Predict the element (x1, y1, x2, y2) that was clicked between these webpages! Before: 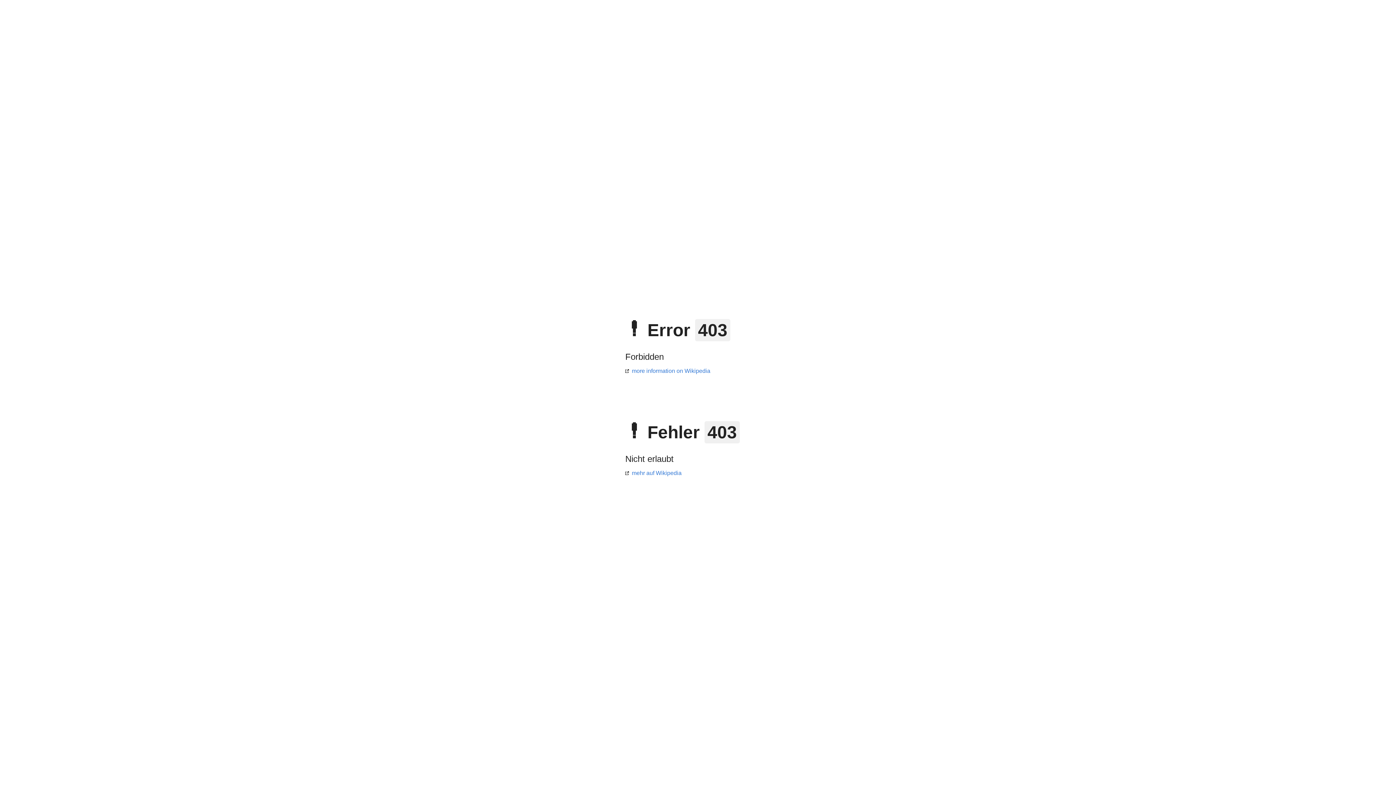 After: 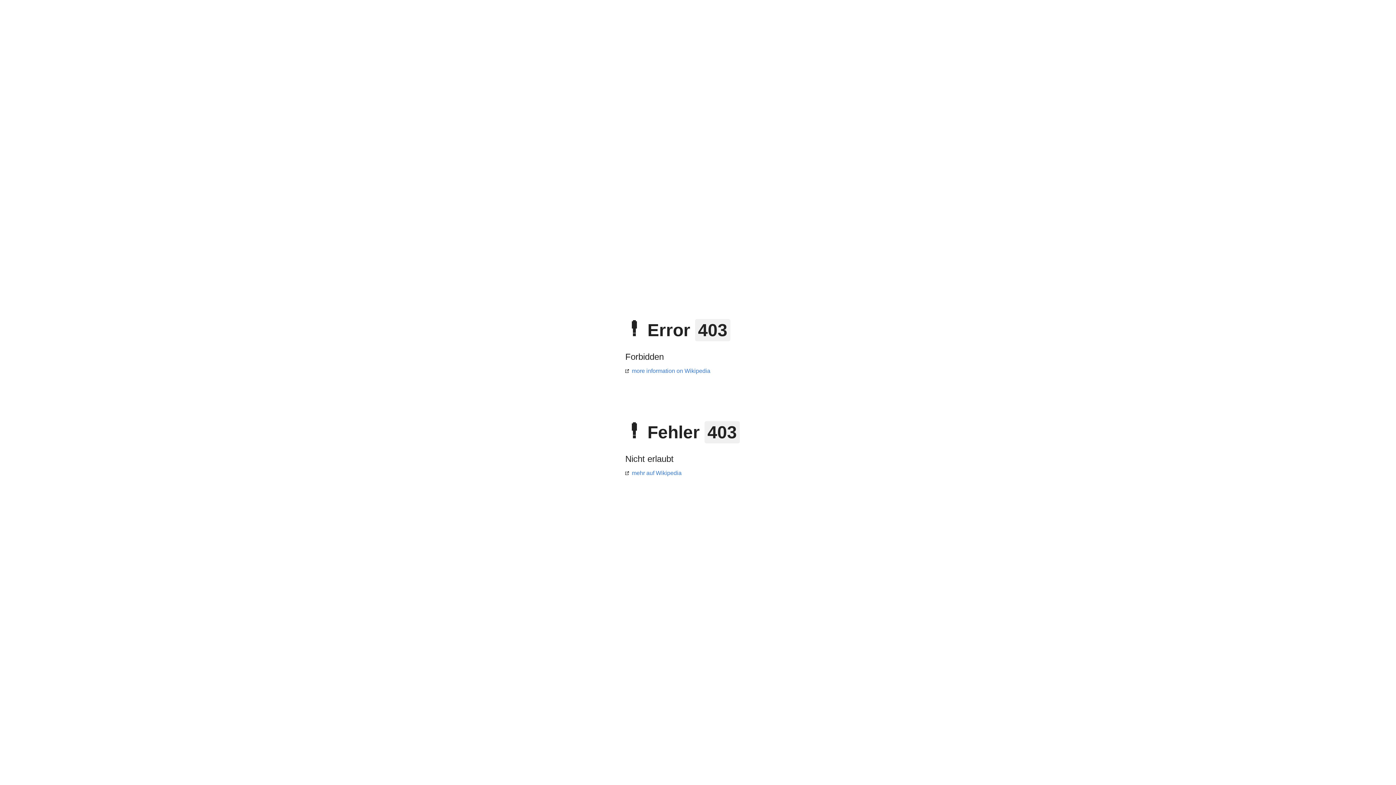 Action: bbox: (625, 470, 681, 476) label: mehr auf Wikipedia